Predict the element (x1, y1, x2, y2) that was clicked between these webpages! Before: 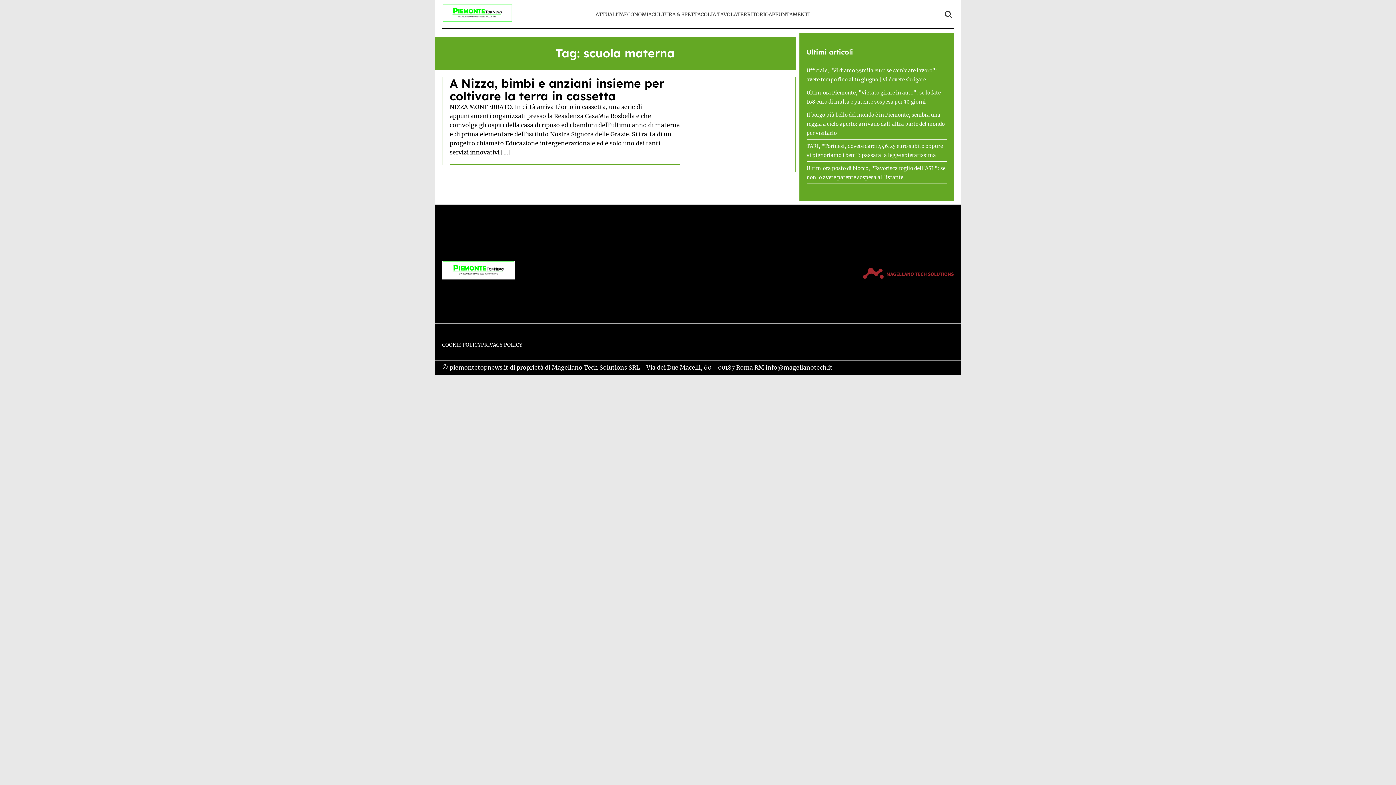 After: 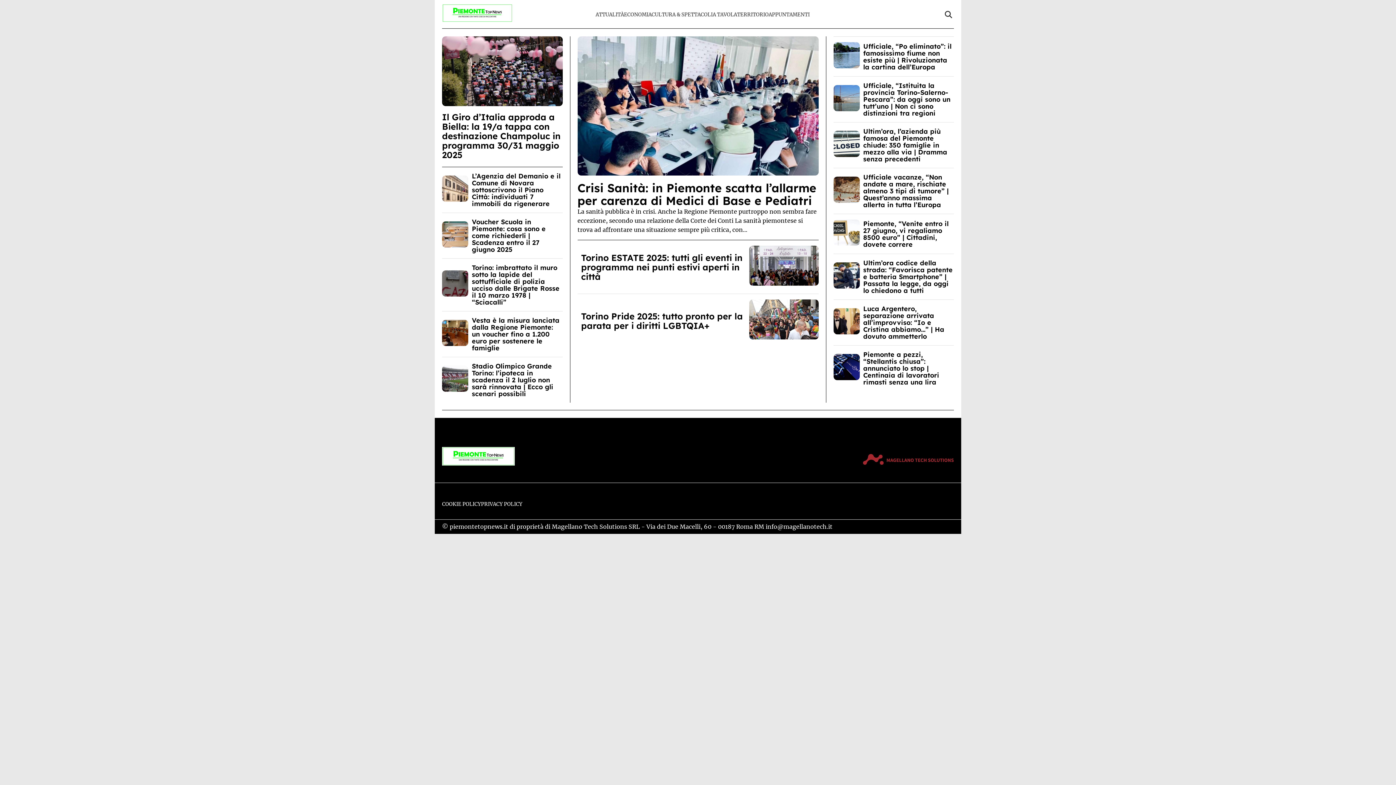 Action: bbox: (442, 17, 512, 23)